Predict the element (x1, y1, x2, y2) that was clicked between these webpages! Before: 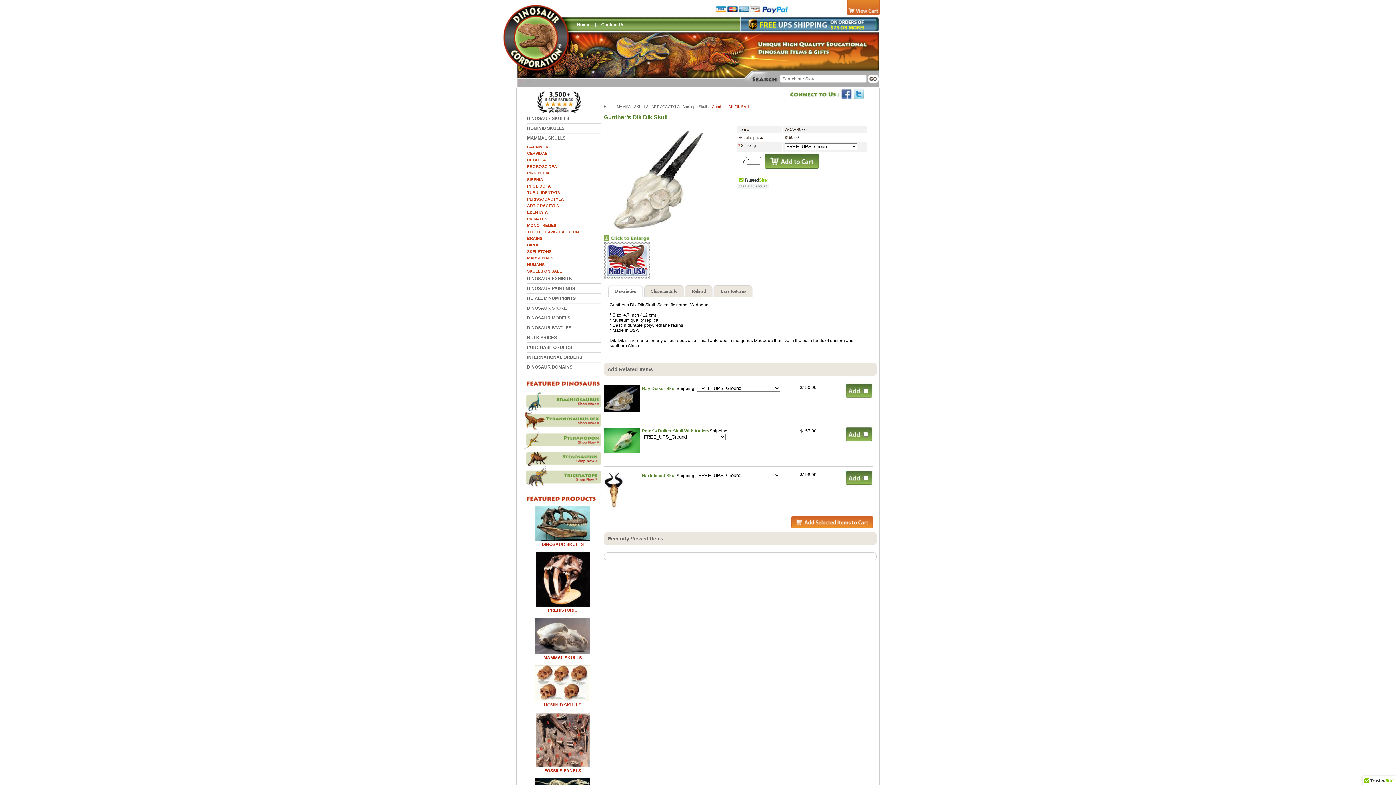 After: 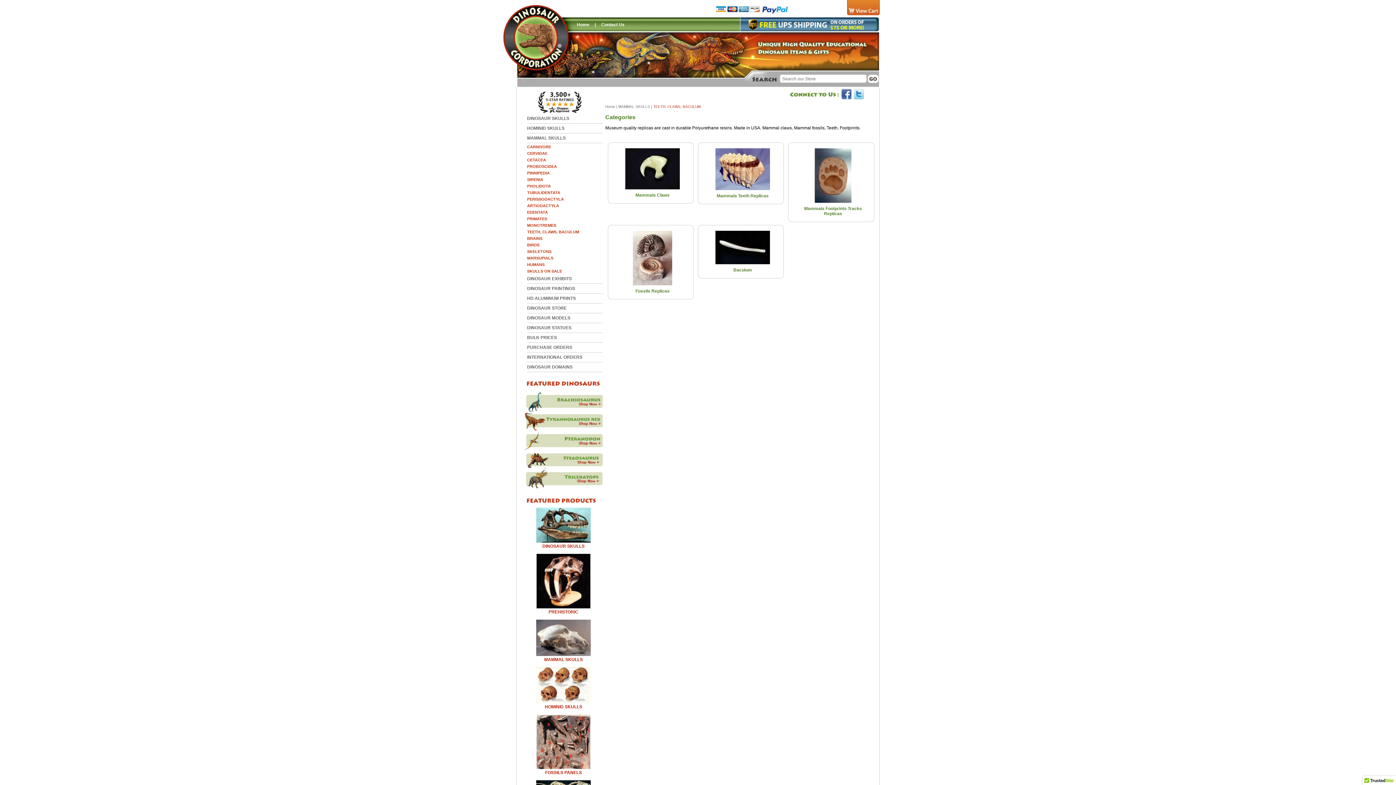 Action: bbox: (517, 228, 601, 235) label: TEETH, CLAWS, BACULUM